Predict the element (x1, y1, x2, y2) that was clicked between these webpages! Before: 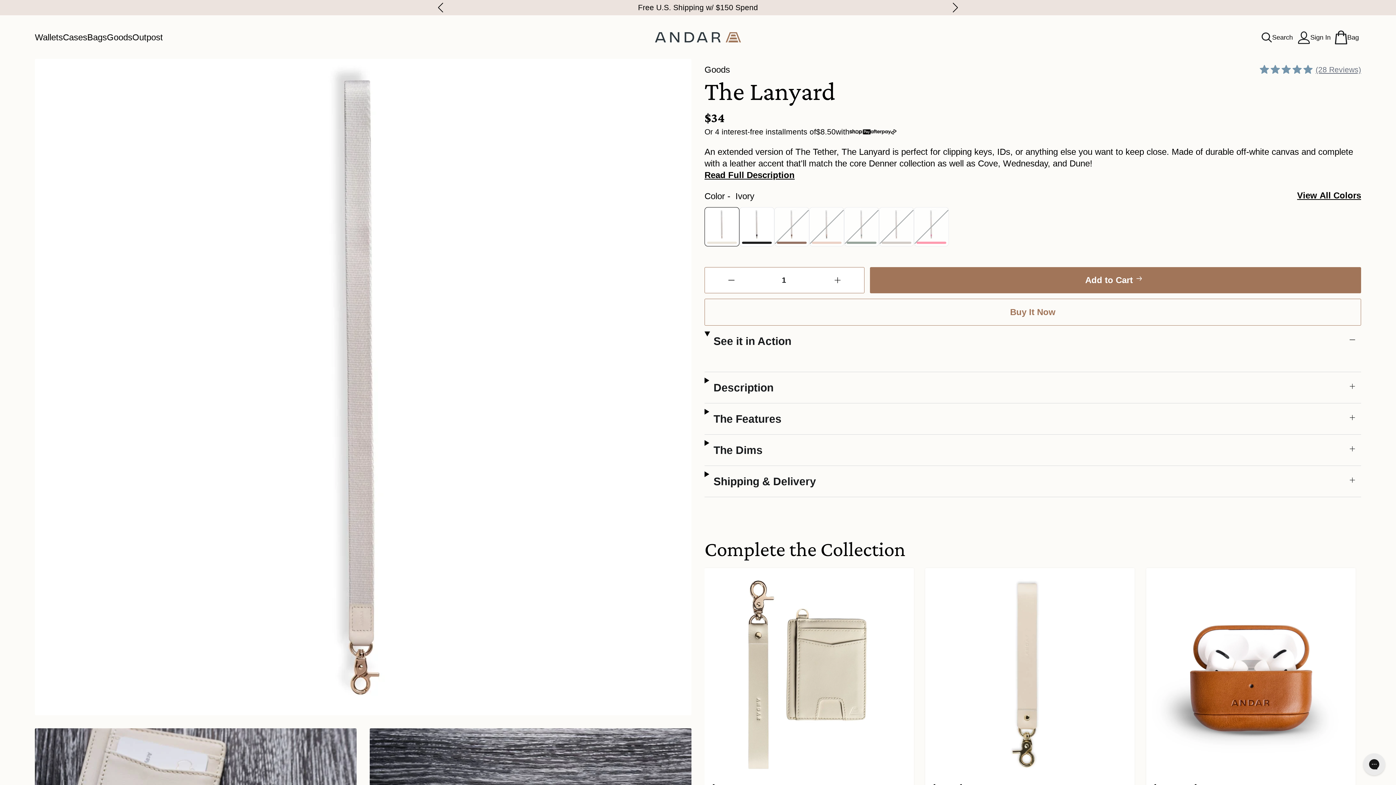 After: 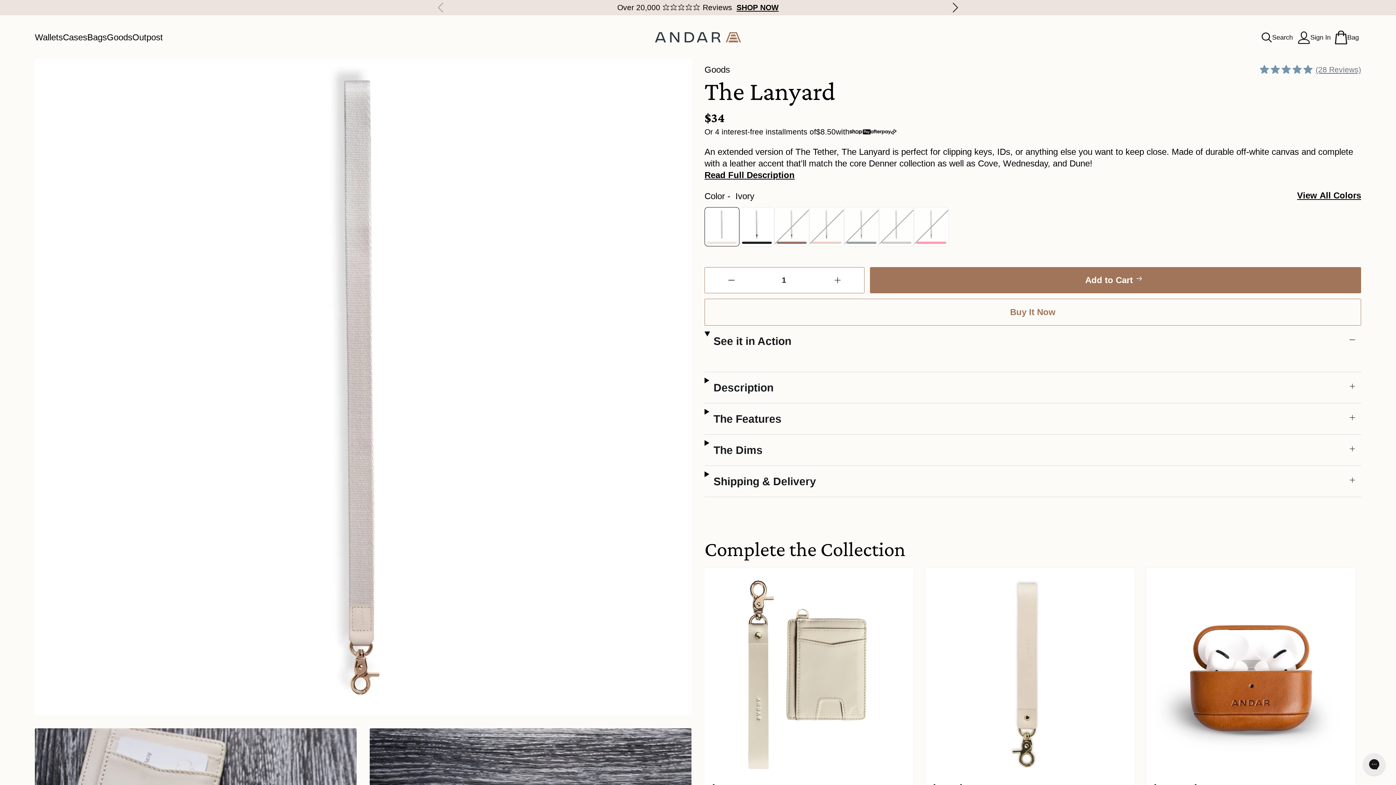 Action: label: Previous bbox: (432, 0, 444, 15)